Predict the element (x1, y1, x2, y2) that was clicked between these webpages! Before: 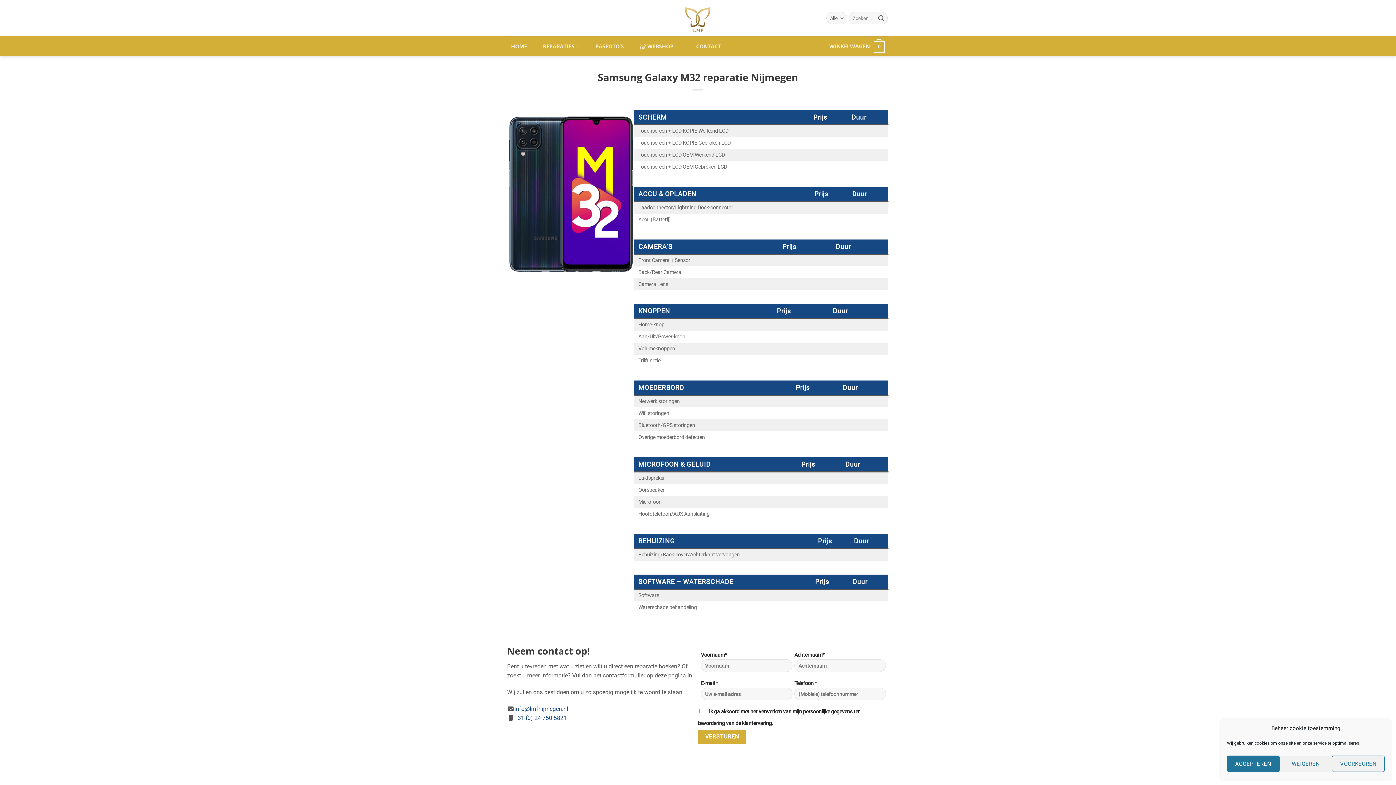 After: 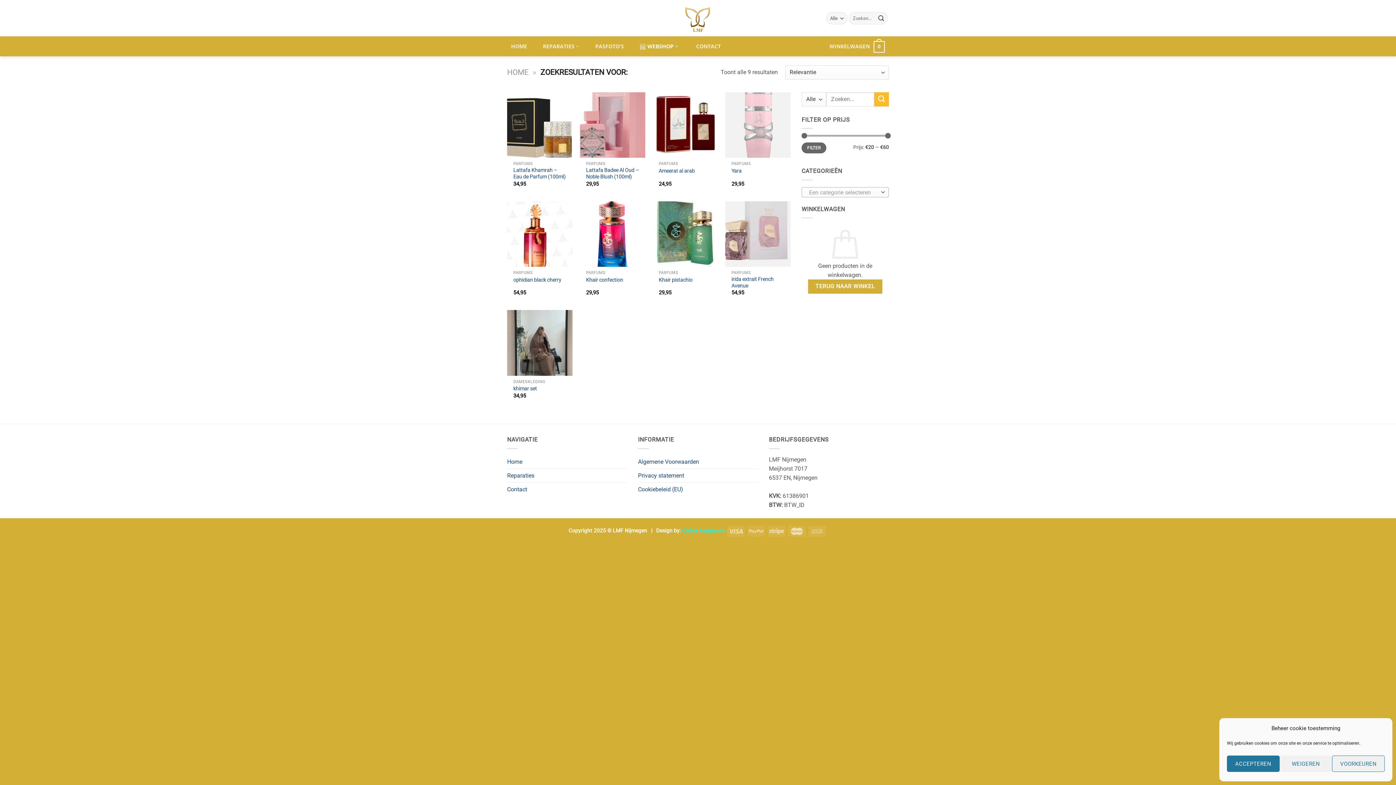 Action: bbox: (875, 12, 887, 24) label: Verzenden